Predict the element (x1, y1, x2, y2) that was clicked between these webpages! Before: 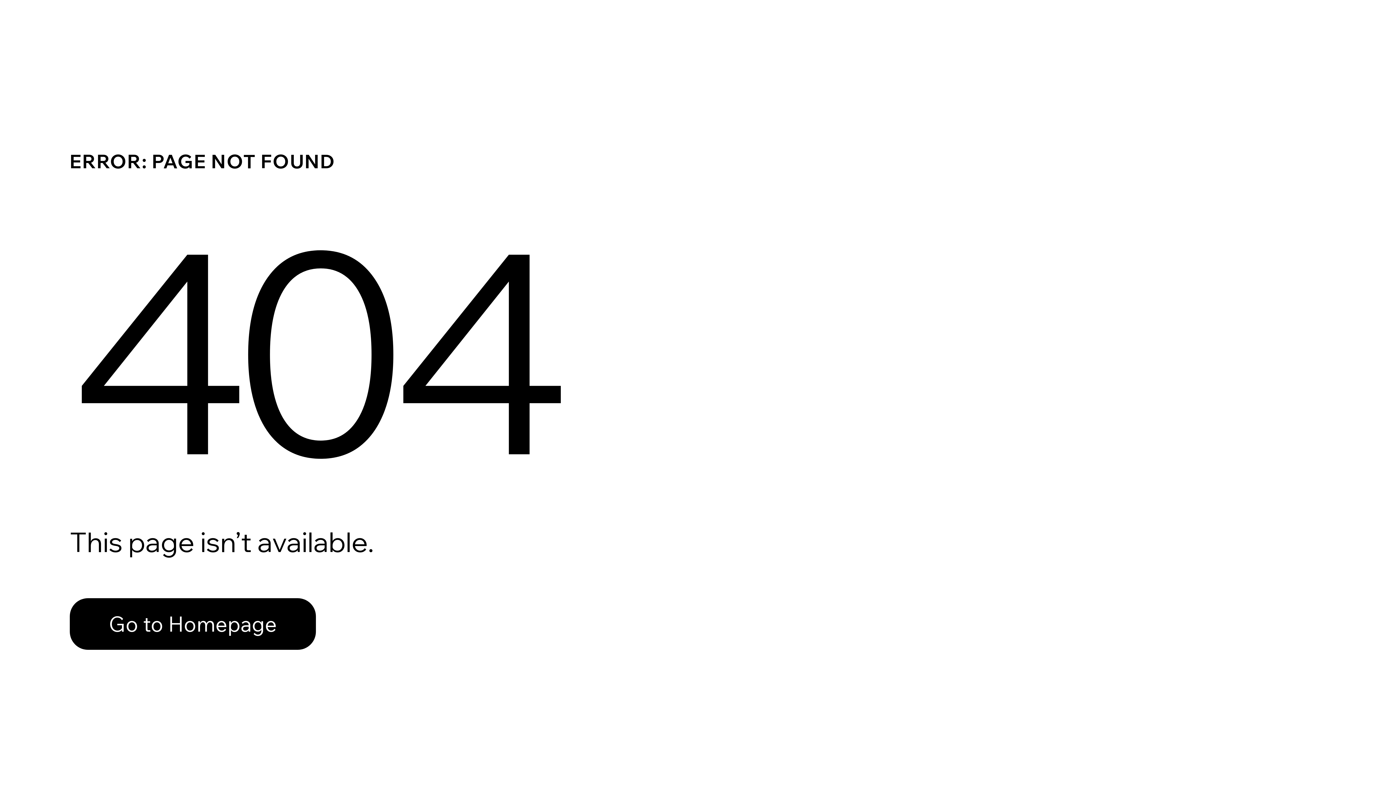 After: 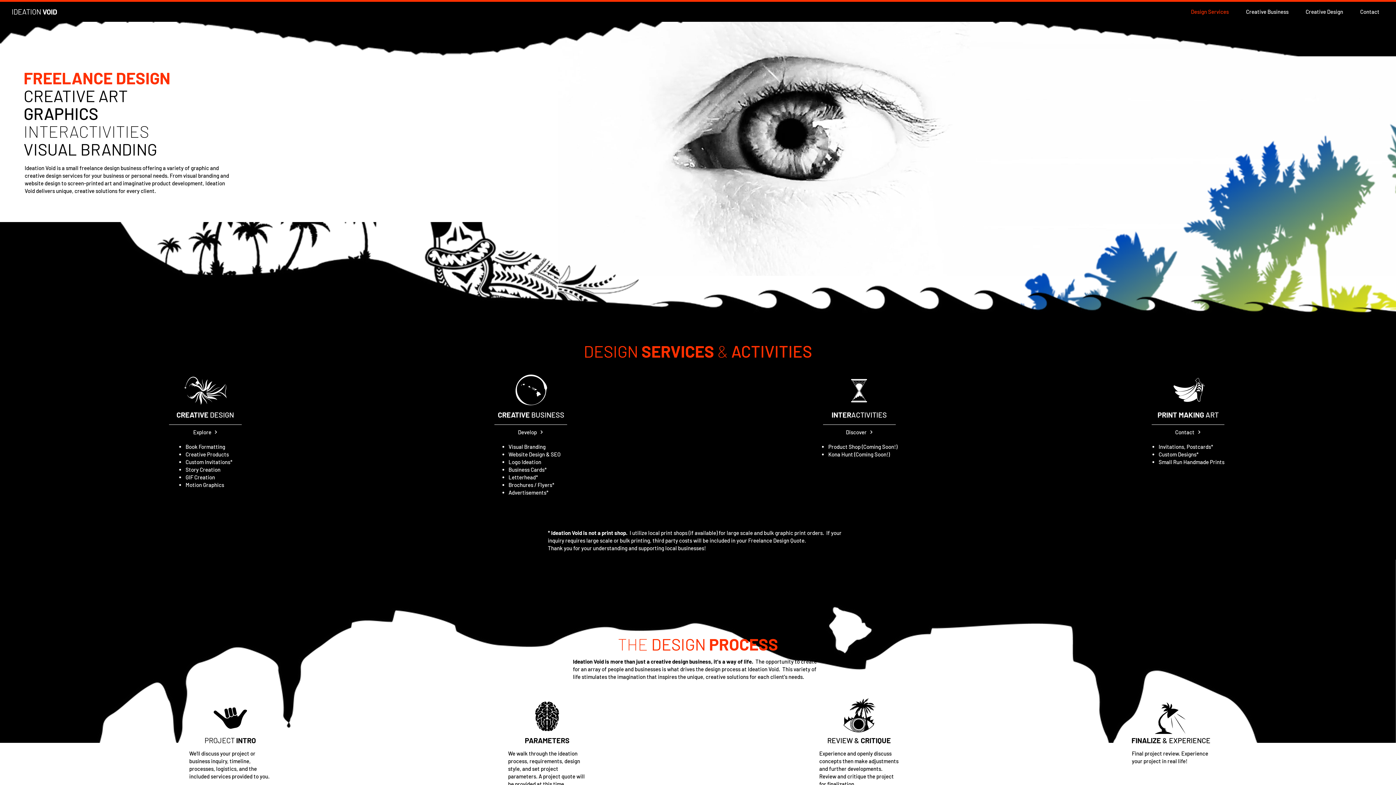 Action: label: Go to Homepage bbox: (69, 582, 768, 659)